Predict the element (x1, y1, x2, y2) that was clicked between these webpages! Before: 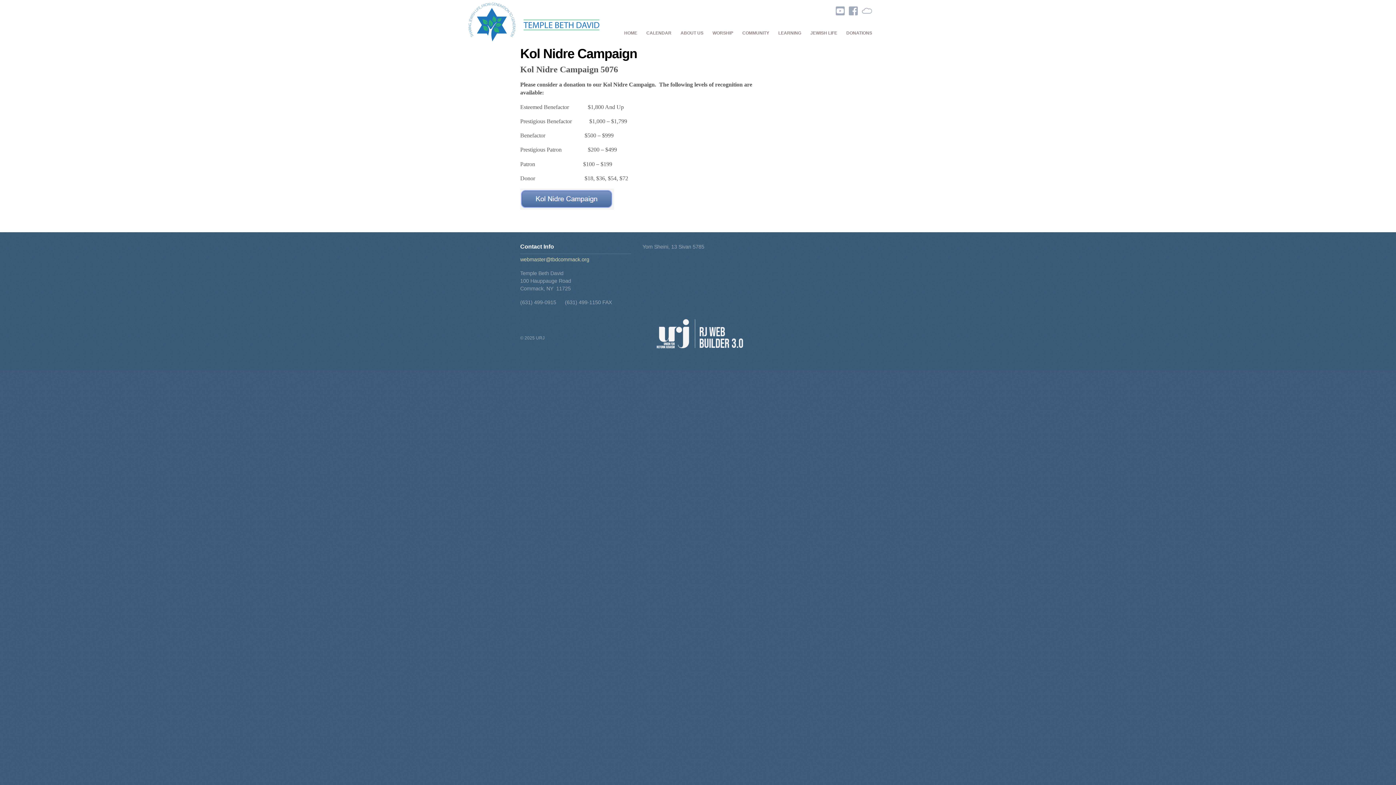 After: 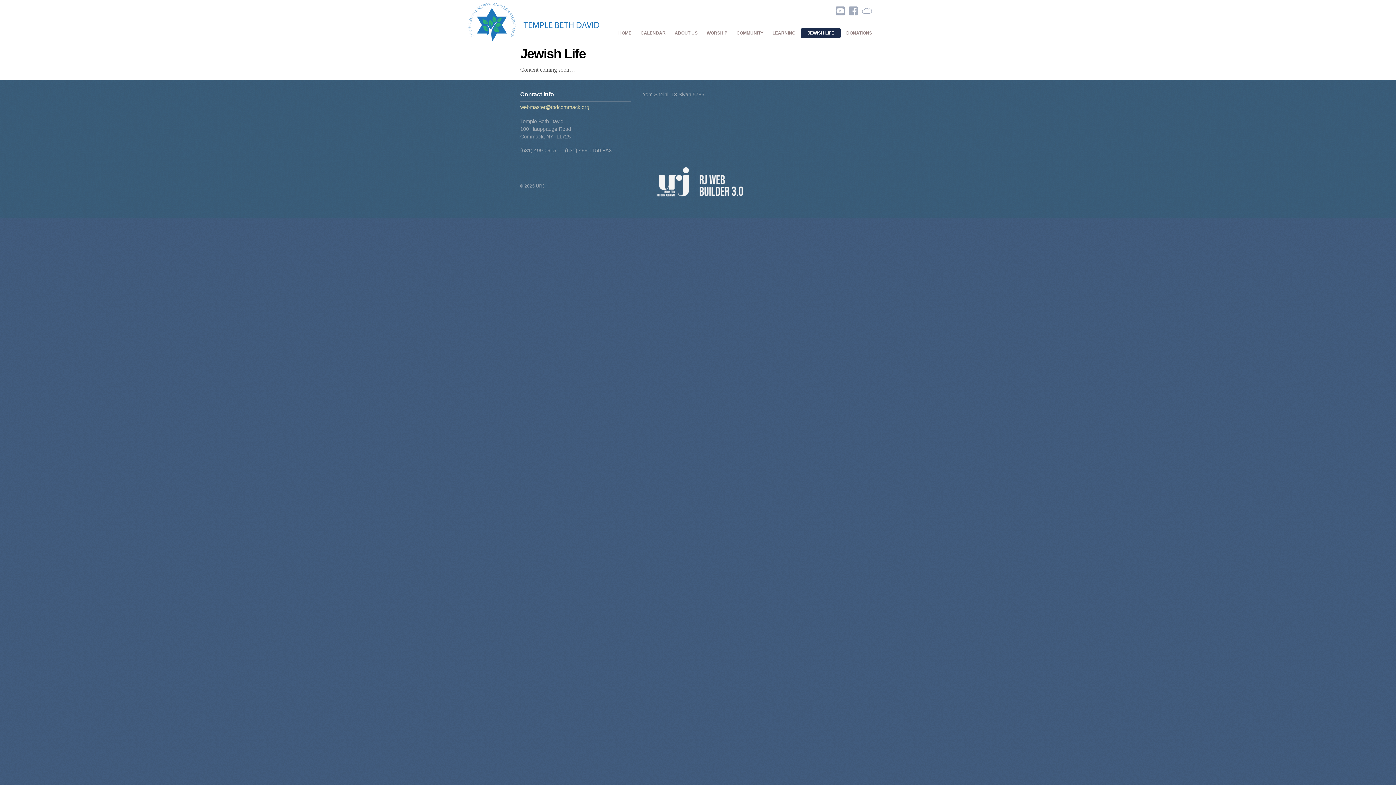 Action: bbox: (806, 28, 841, 38) label: JEWISH LIFE